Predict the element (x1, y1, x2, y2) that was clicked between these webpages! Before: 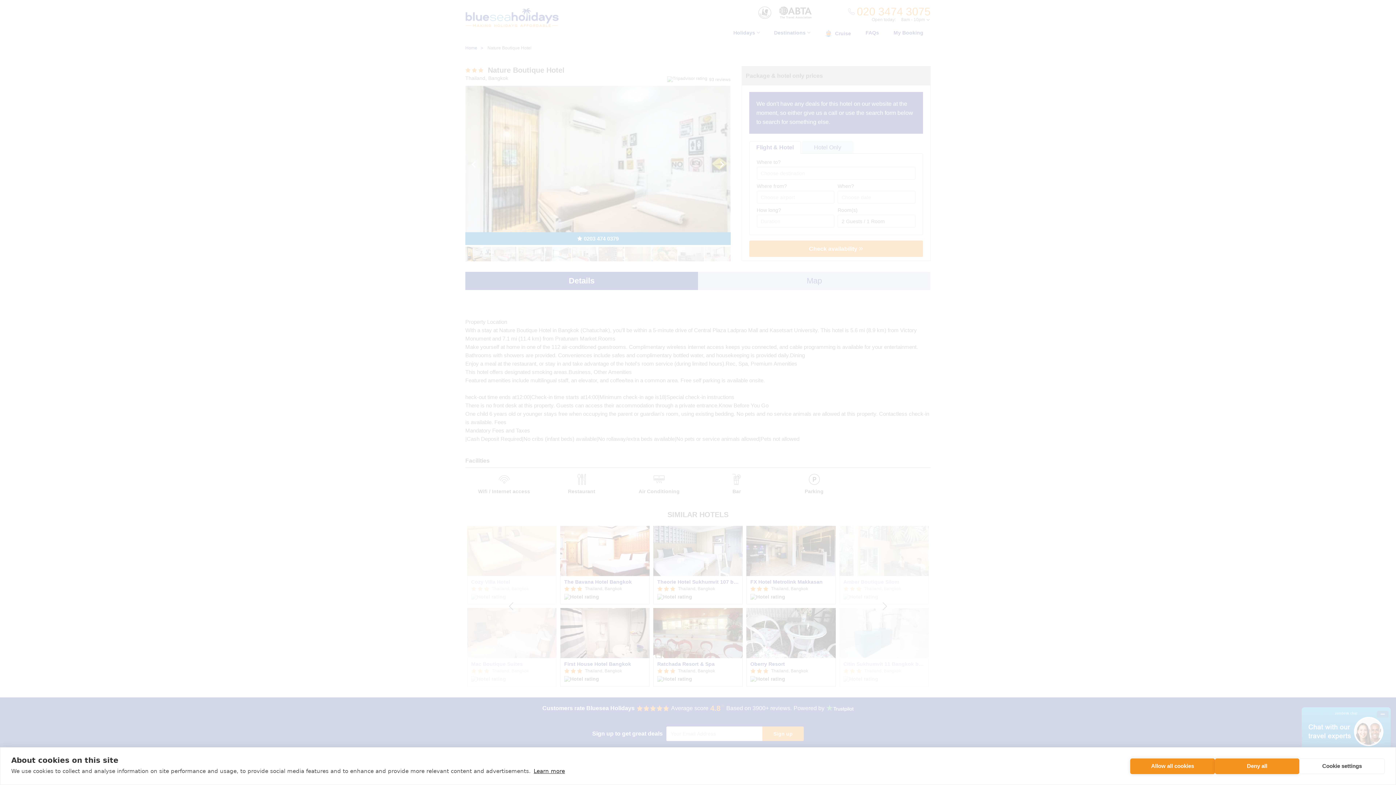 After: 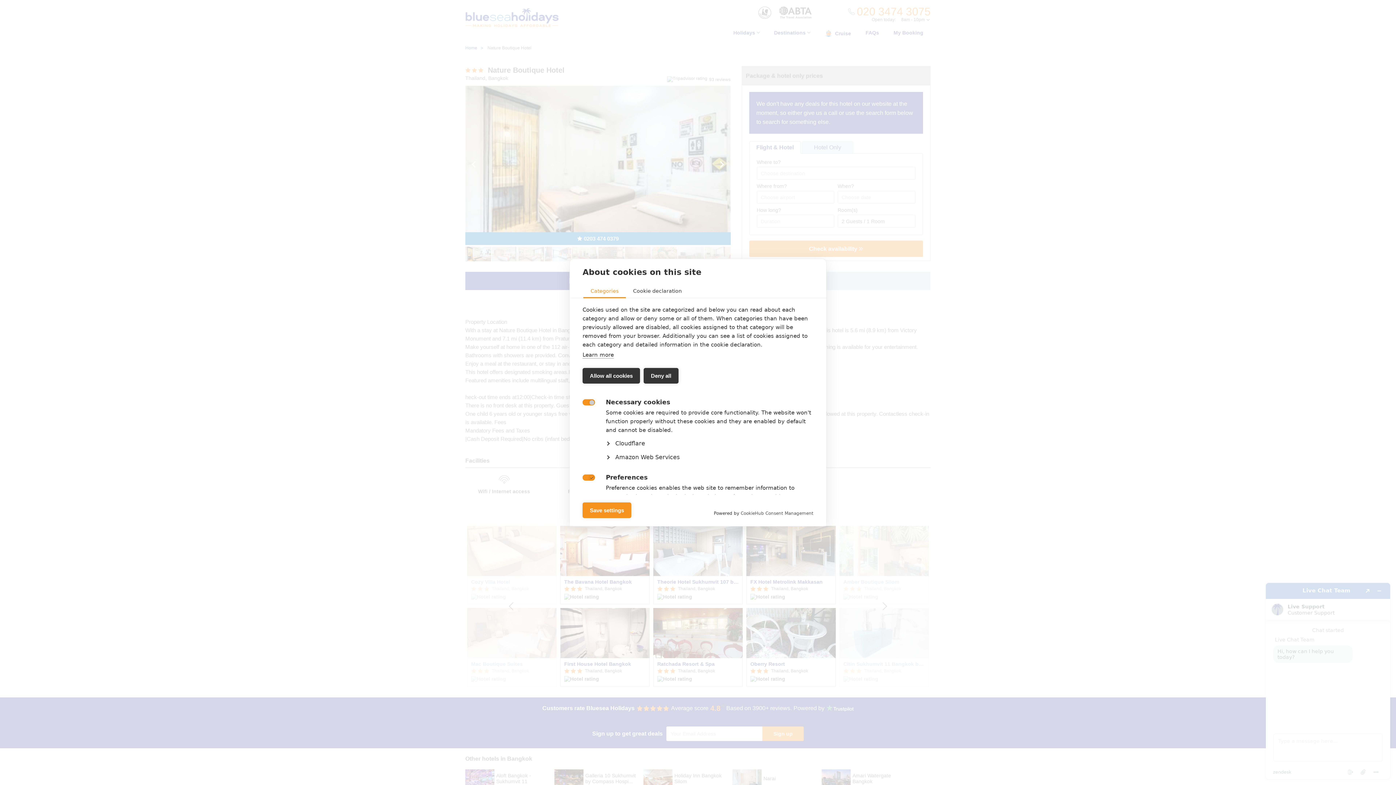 Action: bbox: (1299, 758, 1385, 774) label: Cookie settings